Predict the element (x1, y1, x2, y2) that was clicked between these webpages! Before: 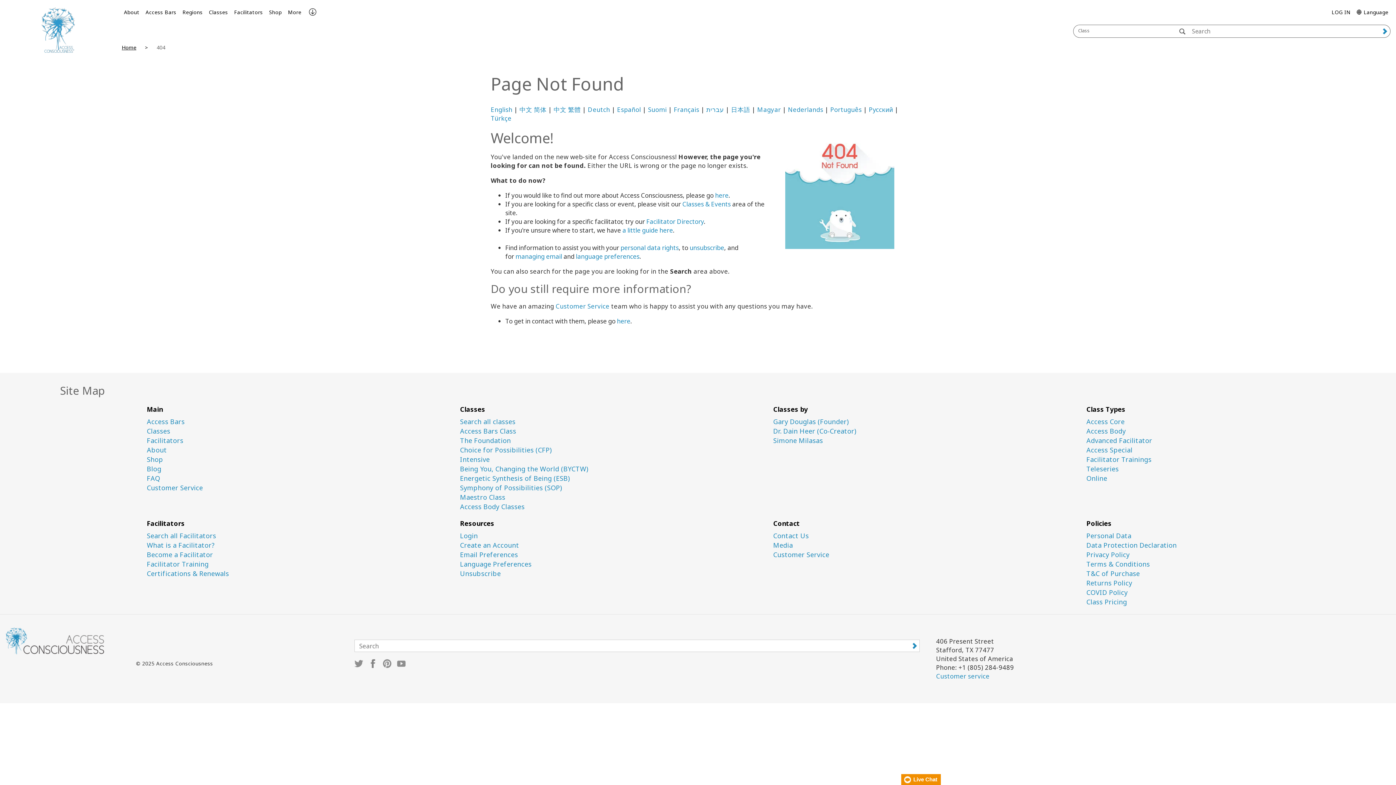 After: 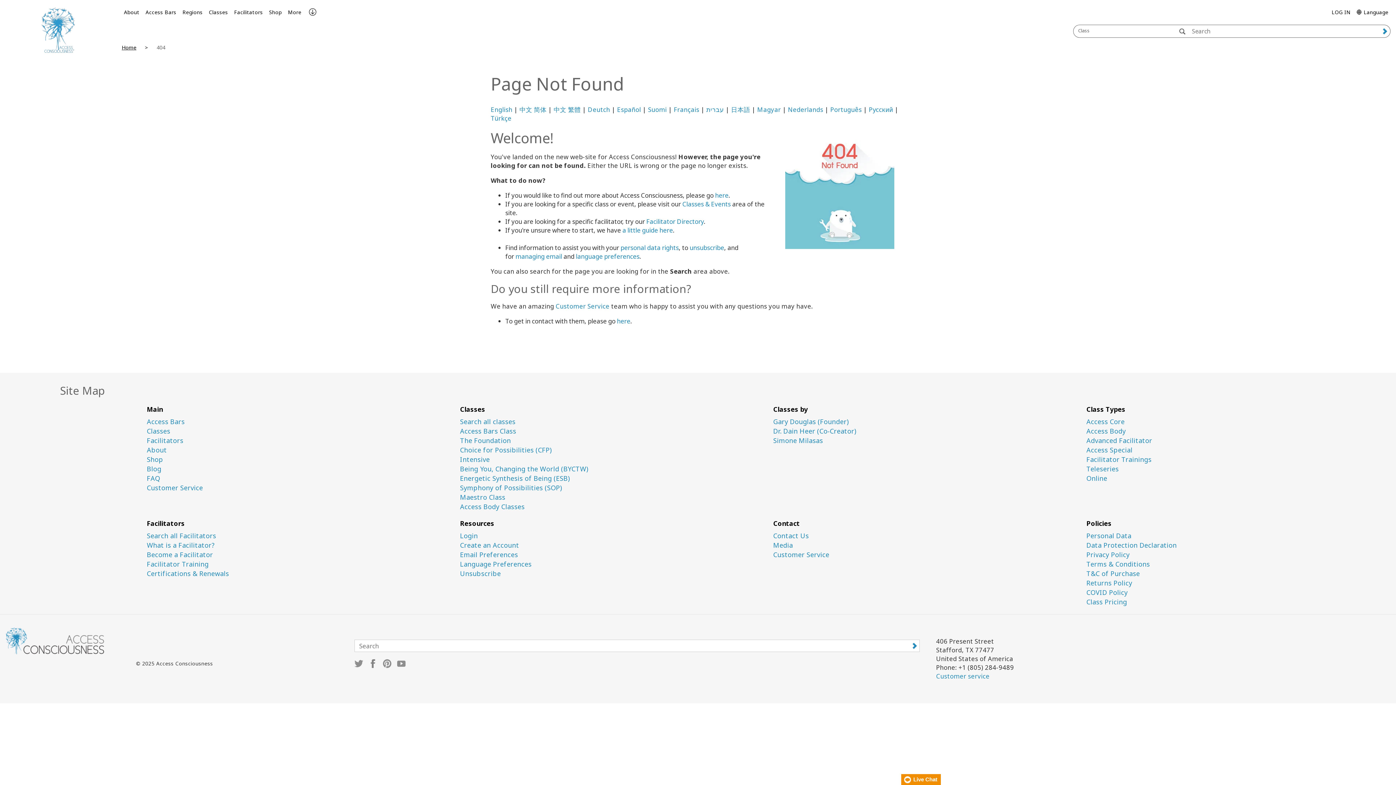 Action: bbox: (303, 7, 316, 15)